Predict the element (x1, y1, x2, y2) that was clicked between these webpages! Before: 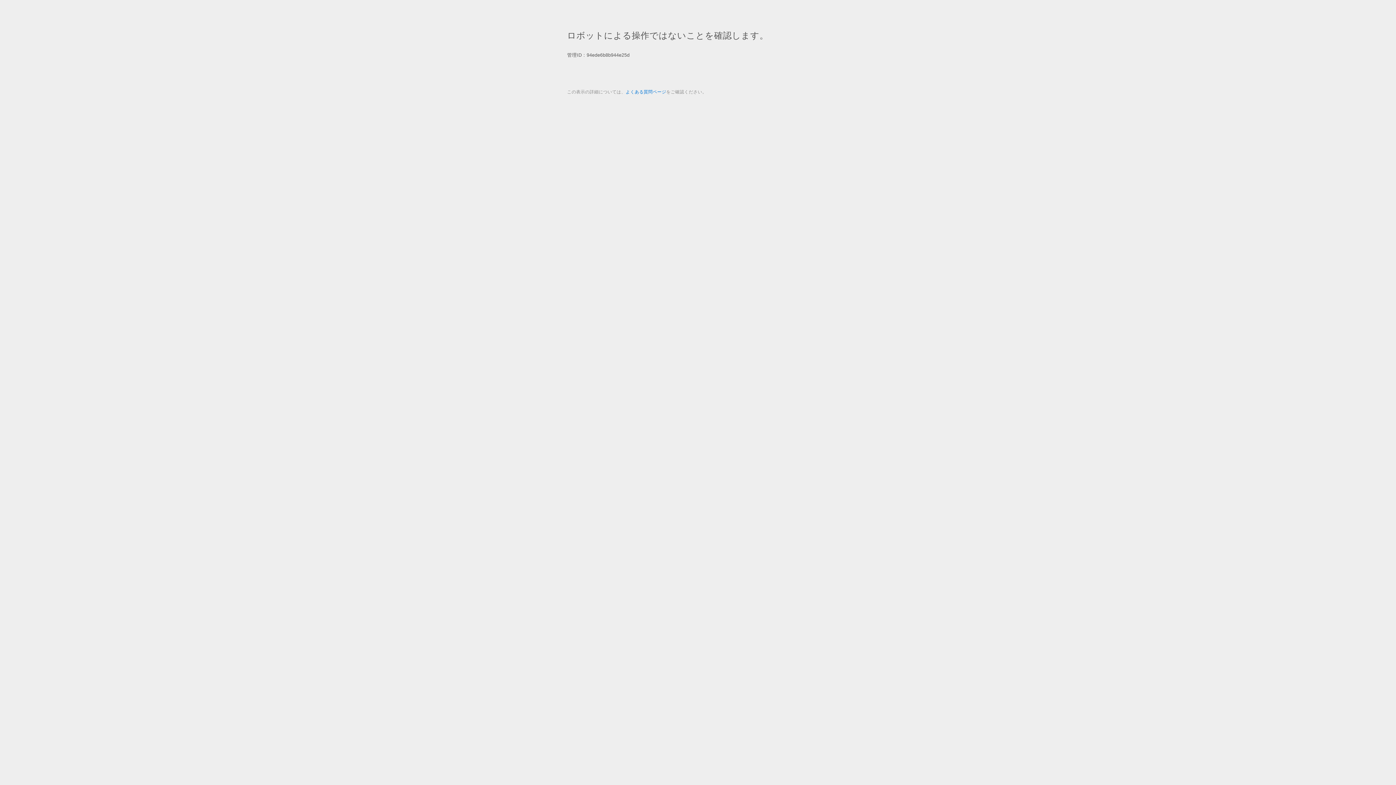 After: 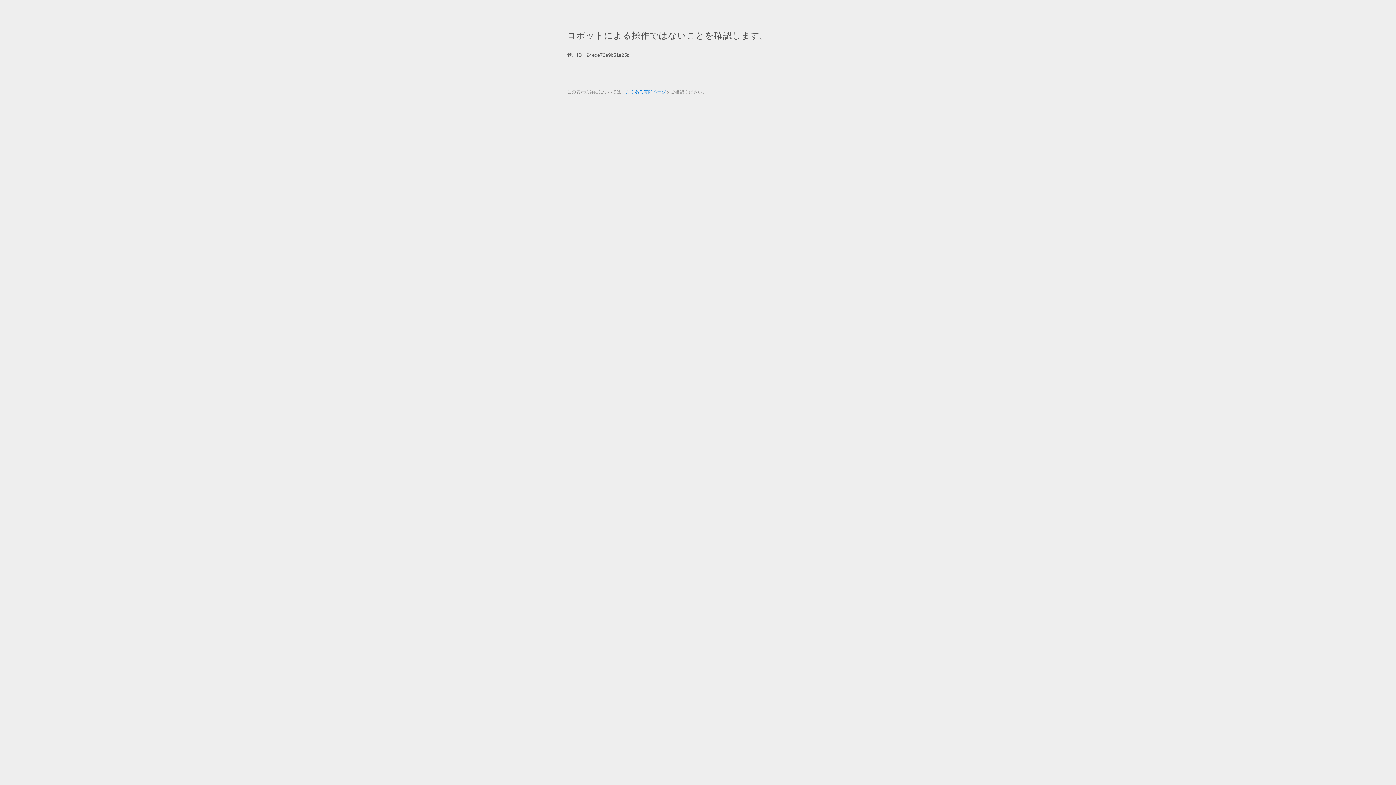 Action: bbox: (625, 89, 666, 94) label: よくある質問ページ